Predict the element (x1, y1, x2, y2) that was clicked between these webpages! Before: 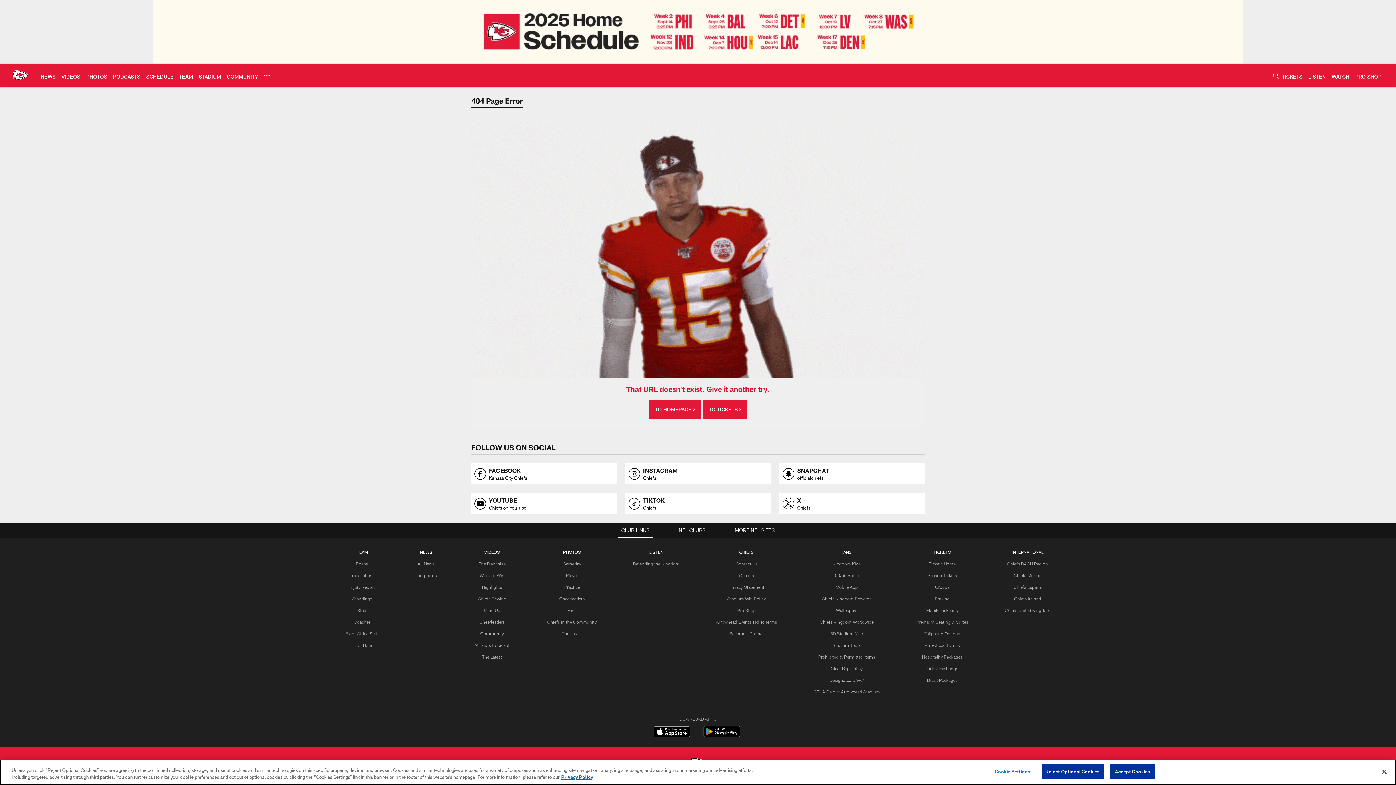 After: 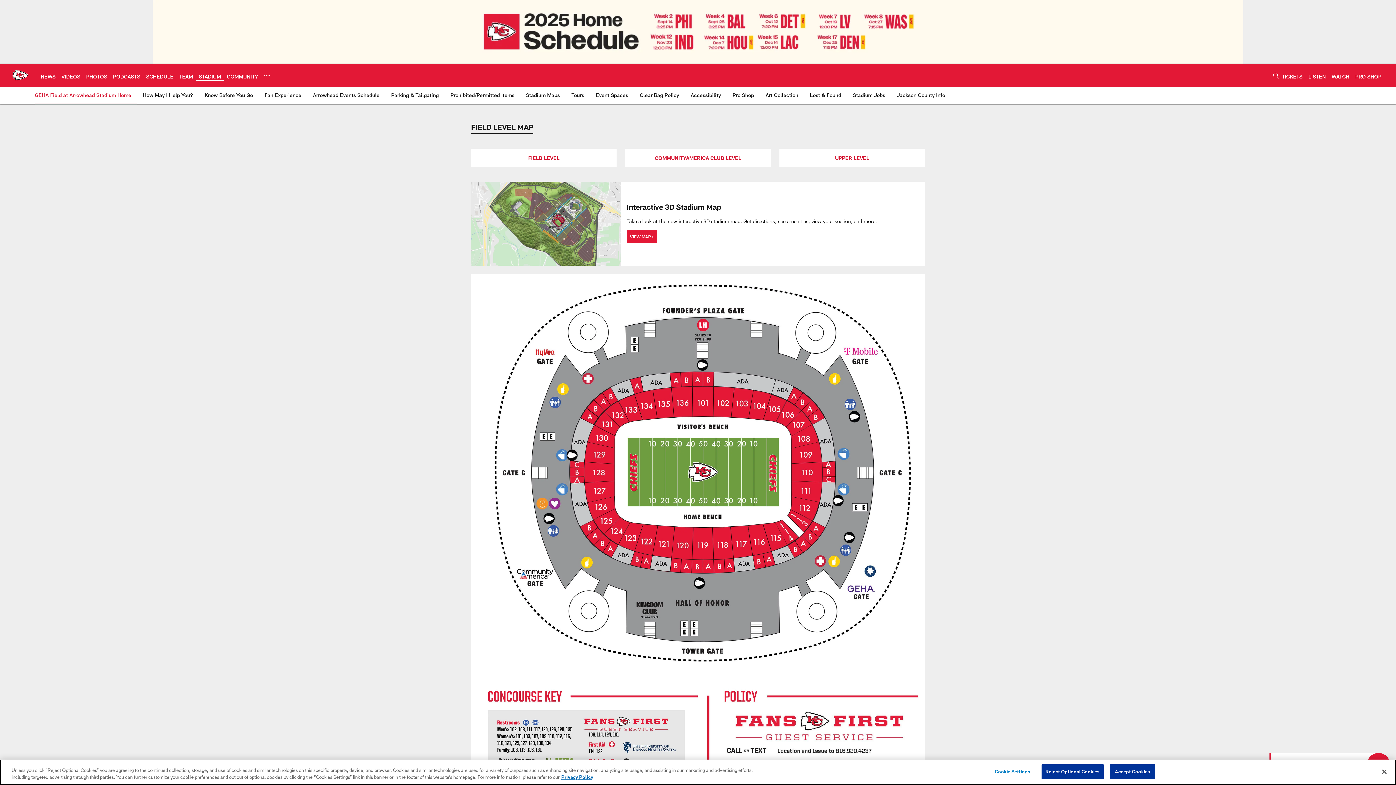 Action: bbox: (830, 631, 863, 636) label: 3D Stadium Map